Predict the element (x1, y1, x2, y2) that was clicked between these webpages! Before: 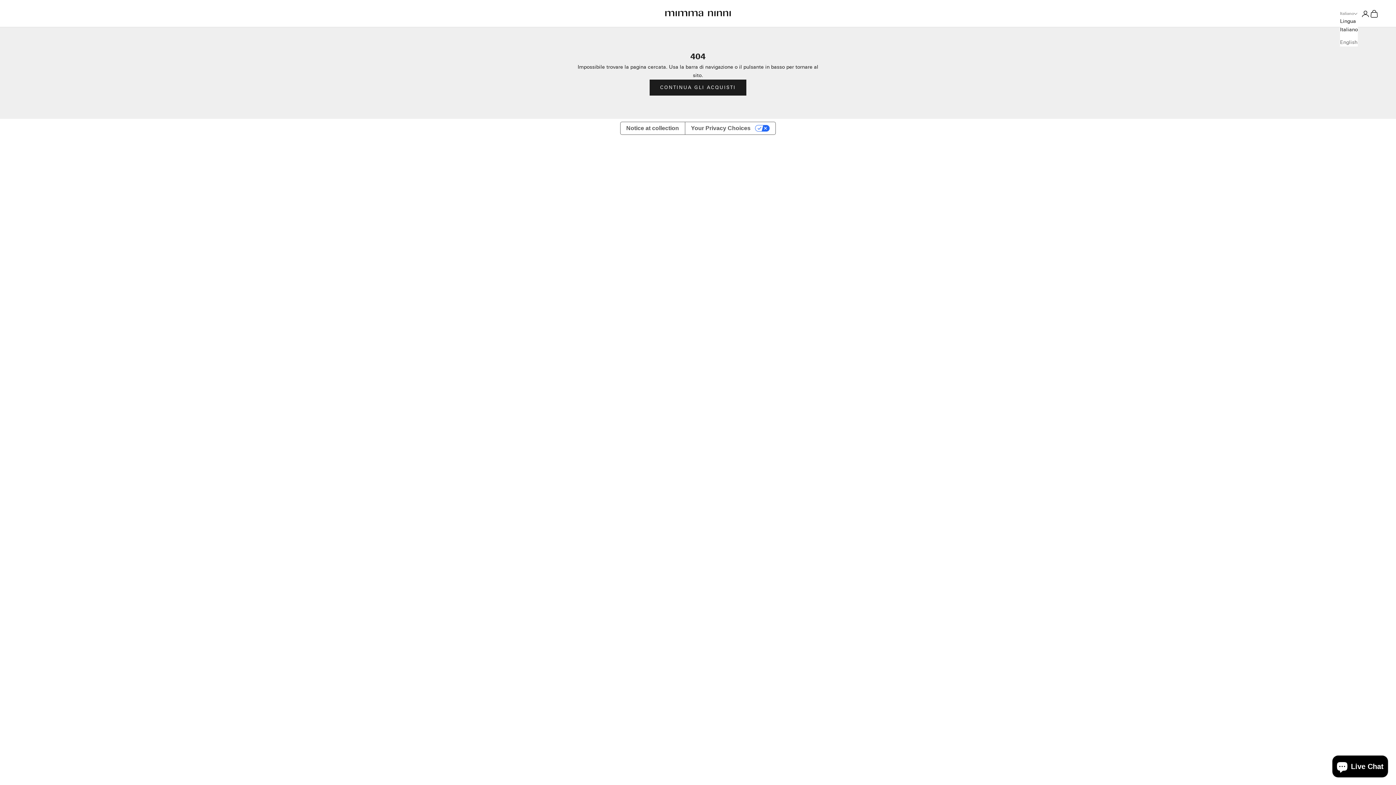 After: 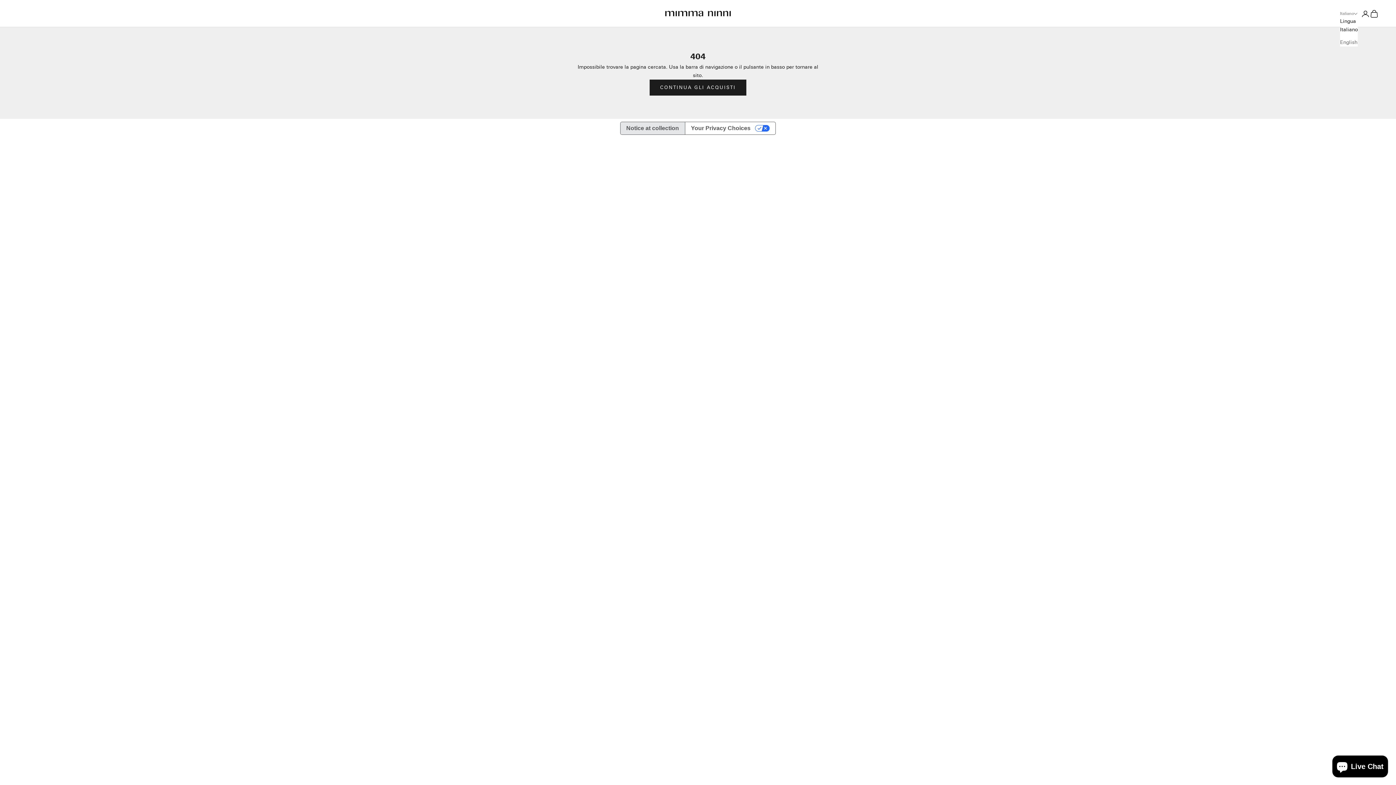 Action: bbox: (620, 122, 684, 134) label: Notice at collection